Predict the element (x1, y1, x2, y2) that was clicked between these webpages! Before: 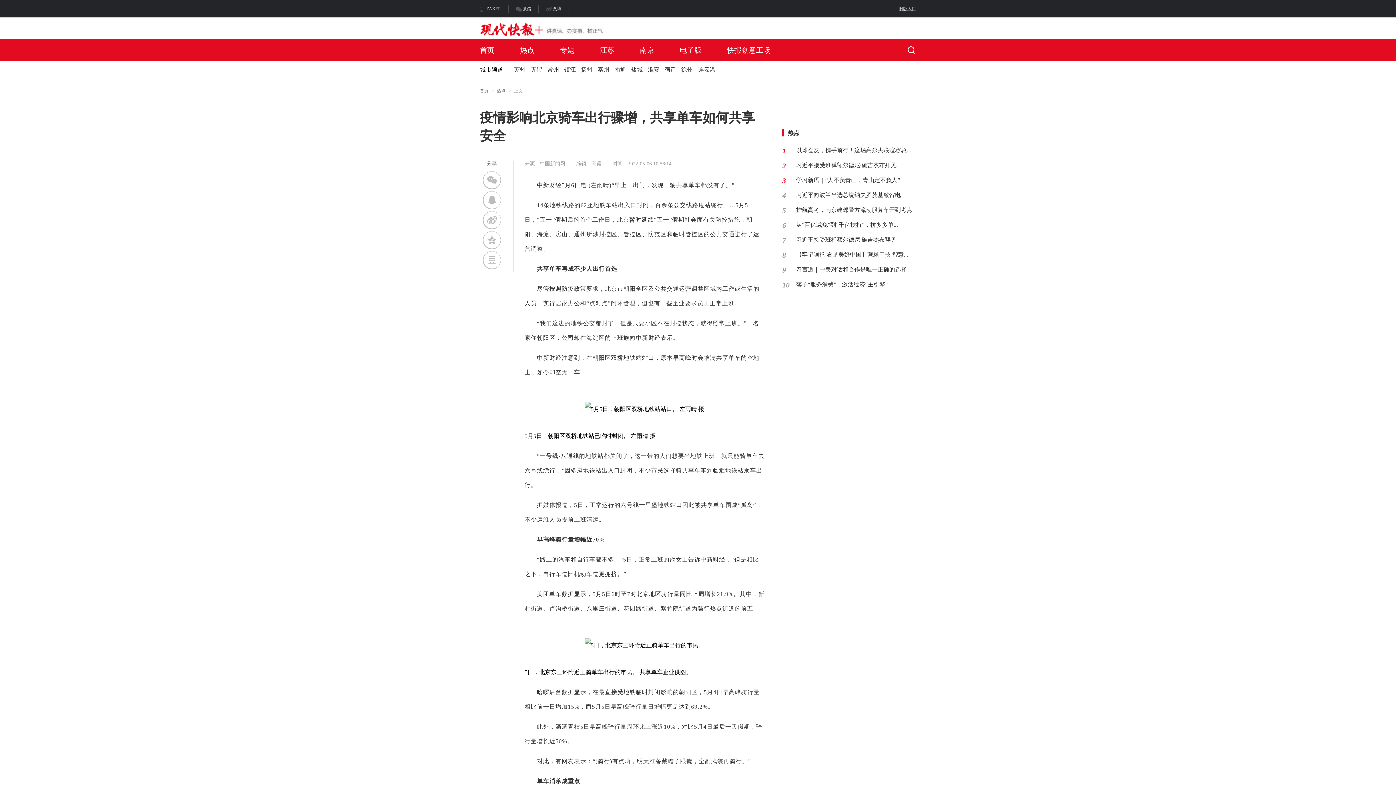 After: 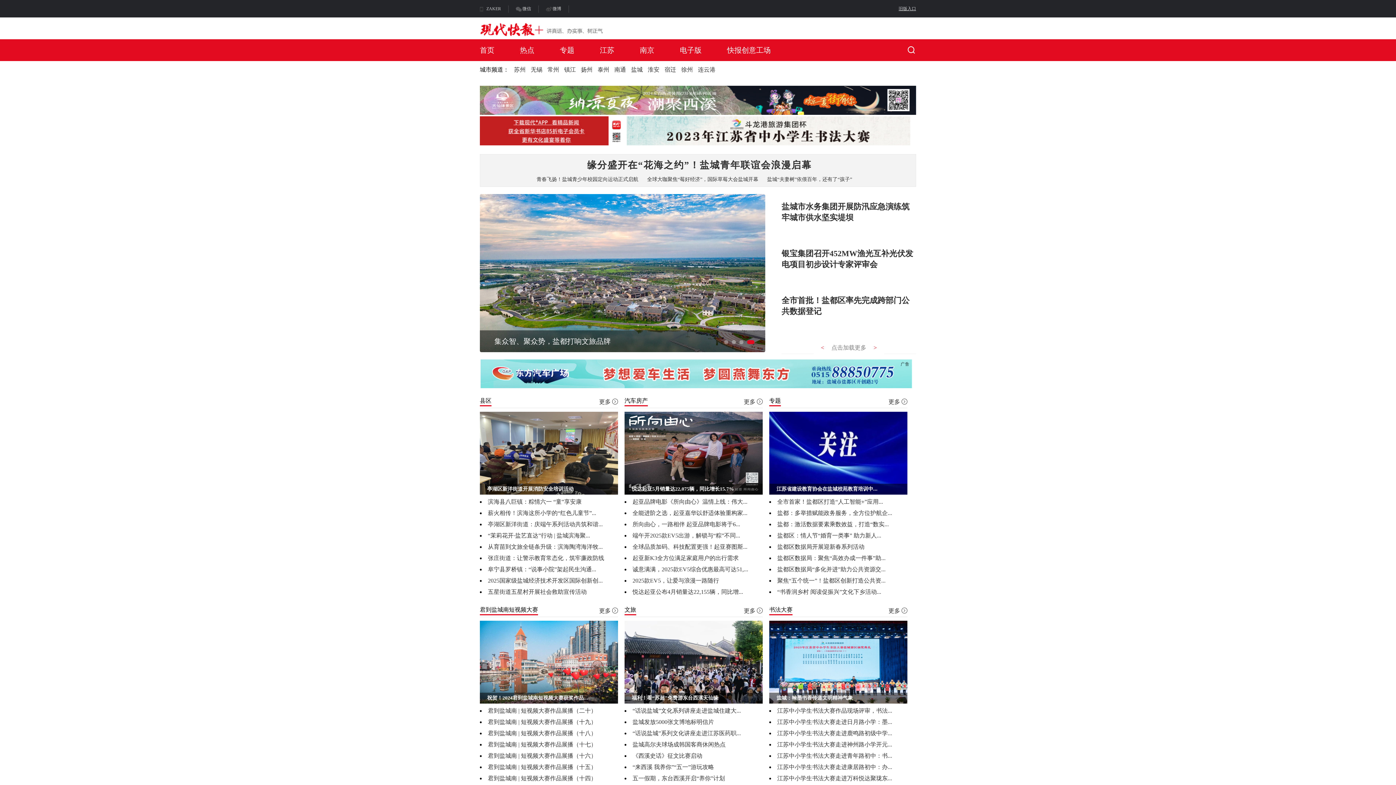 Action: bbox: (631, 66, 642, 72) label: 盐城